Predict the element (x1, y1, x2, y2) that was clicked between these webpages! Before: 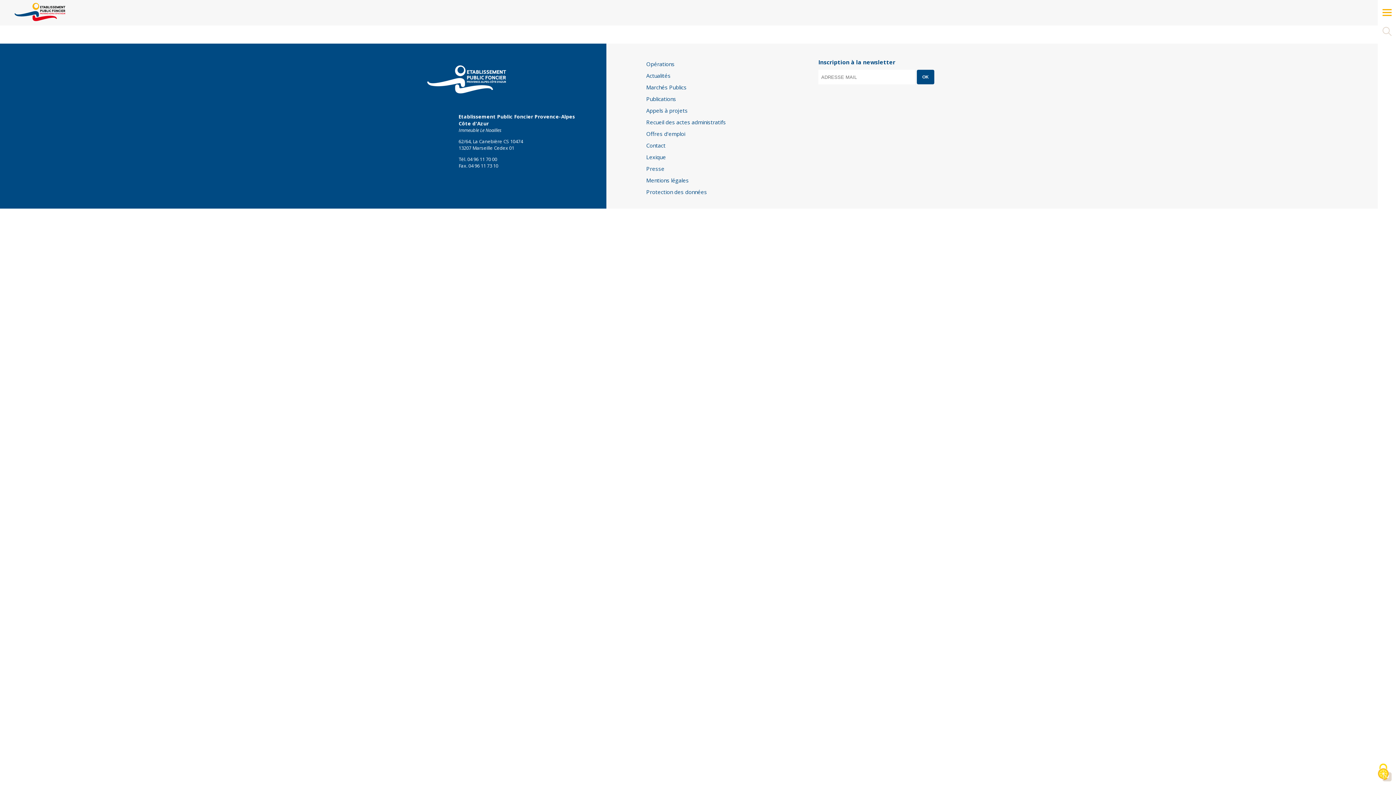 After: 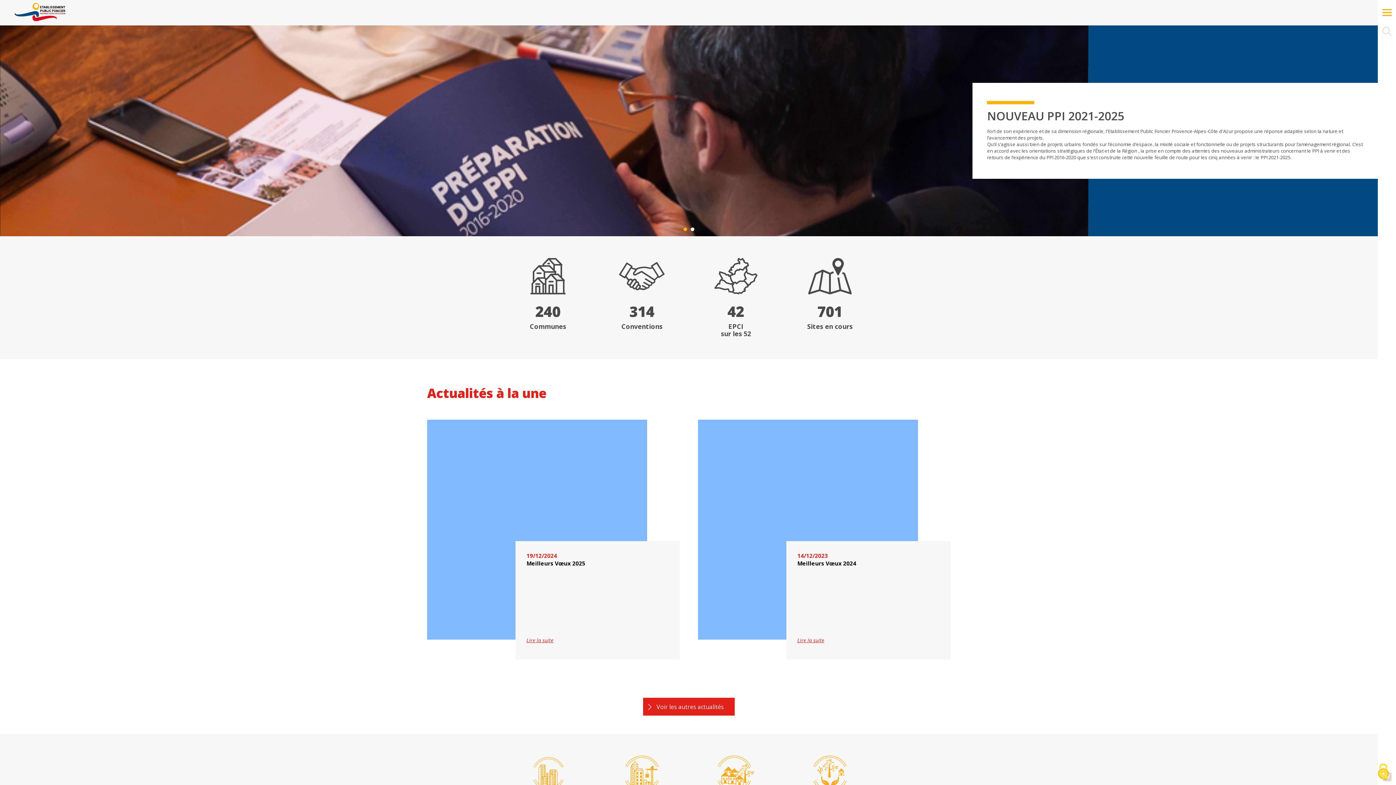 Action: bbox: (0, 2, 65, 22)